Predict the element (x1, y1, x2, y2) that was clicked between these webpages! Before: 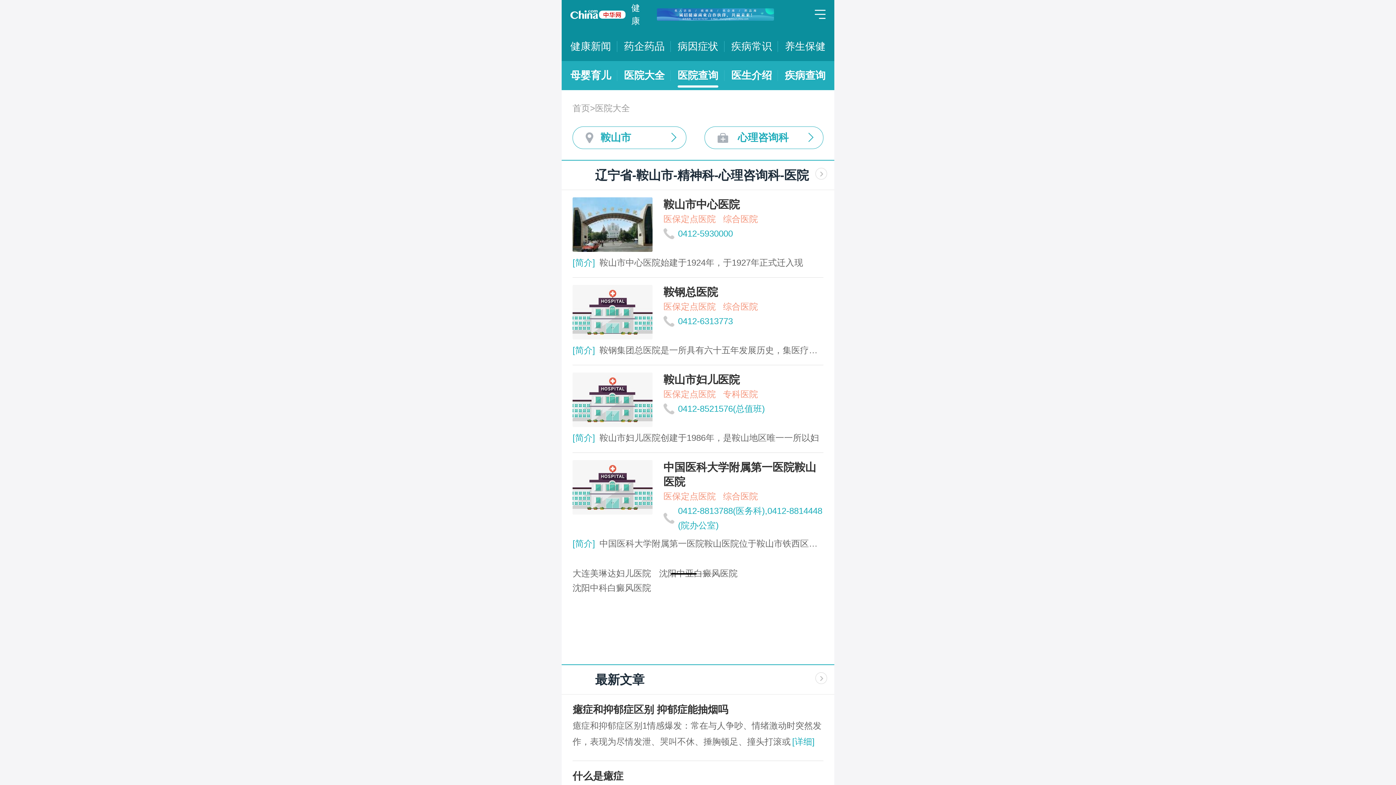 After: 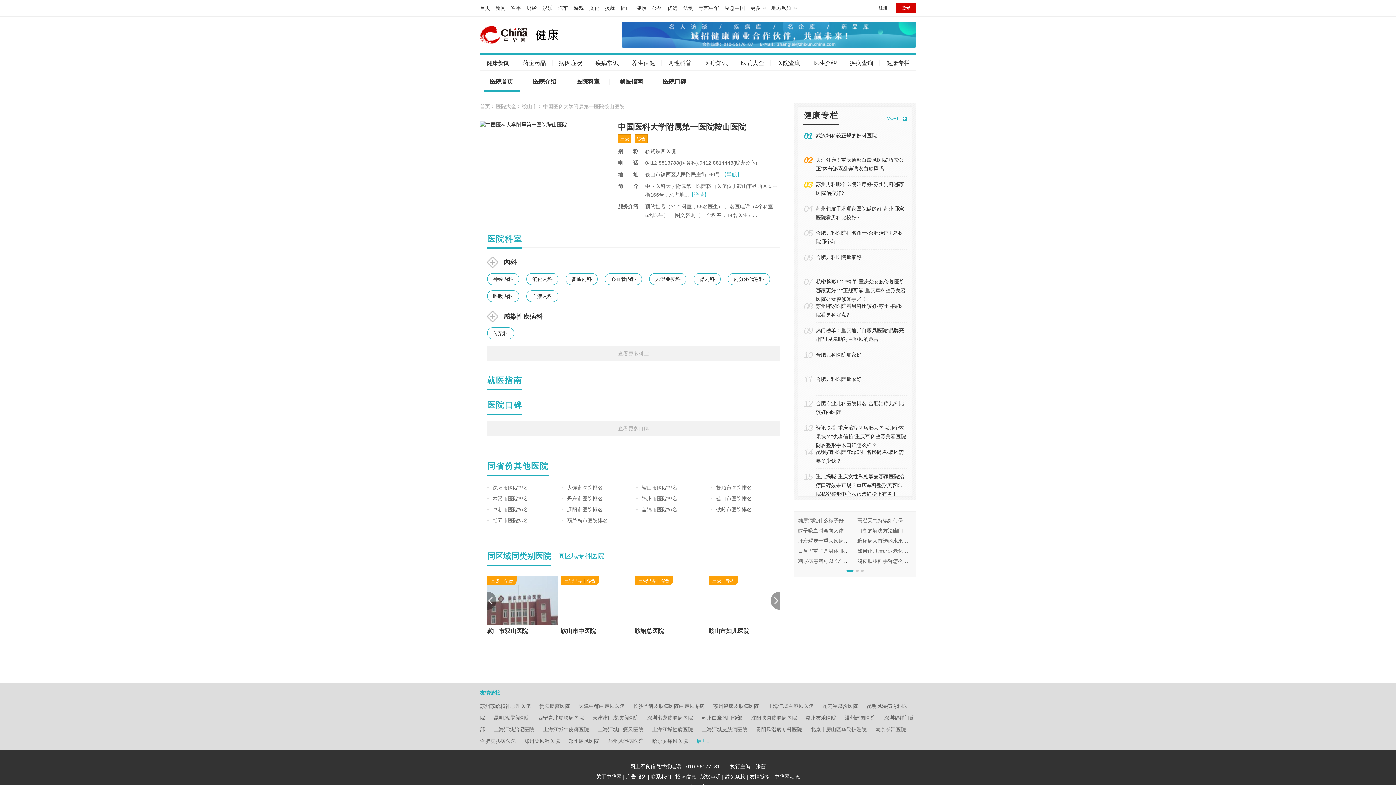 Action: bbox: (572, 460, 823, 551) label: 中国医科大学附属第一医院鞍山医院
医保定点医院综合医院
0412-8813788(医务科),0412-8814448(院办公室)

[简介]

中国医科大学附属第一医院鞍山医院位于鞍山市铁西区民主街